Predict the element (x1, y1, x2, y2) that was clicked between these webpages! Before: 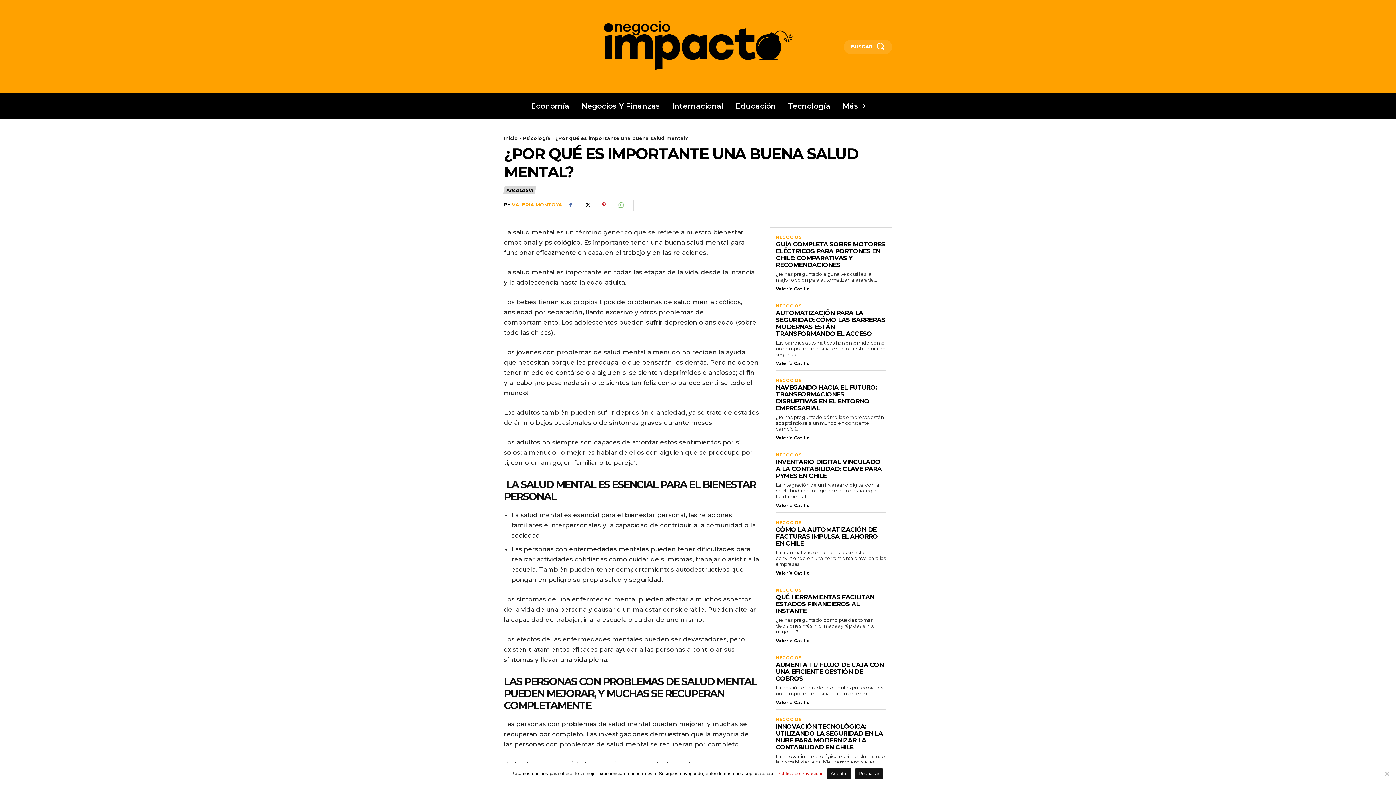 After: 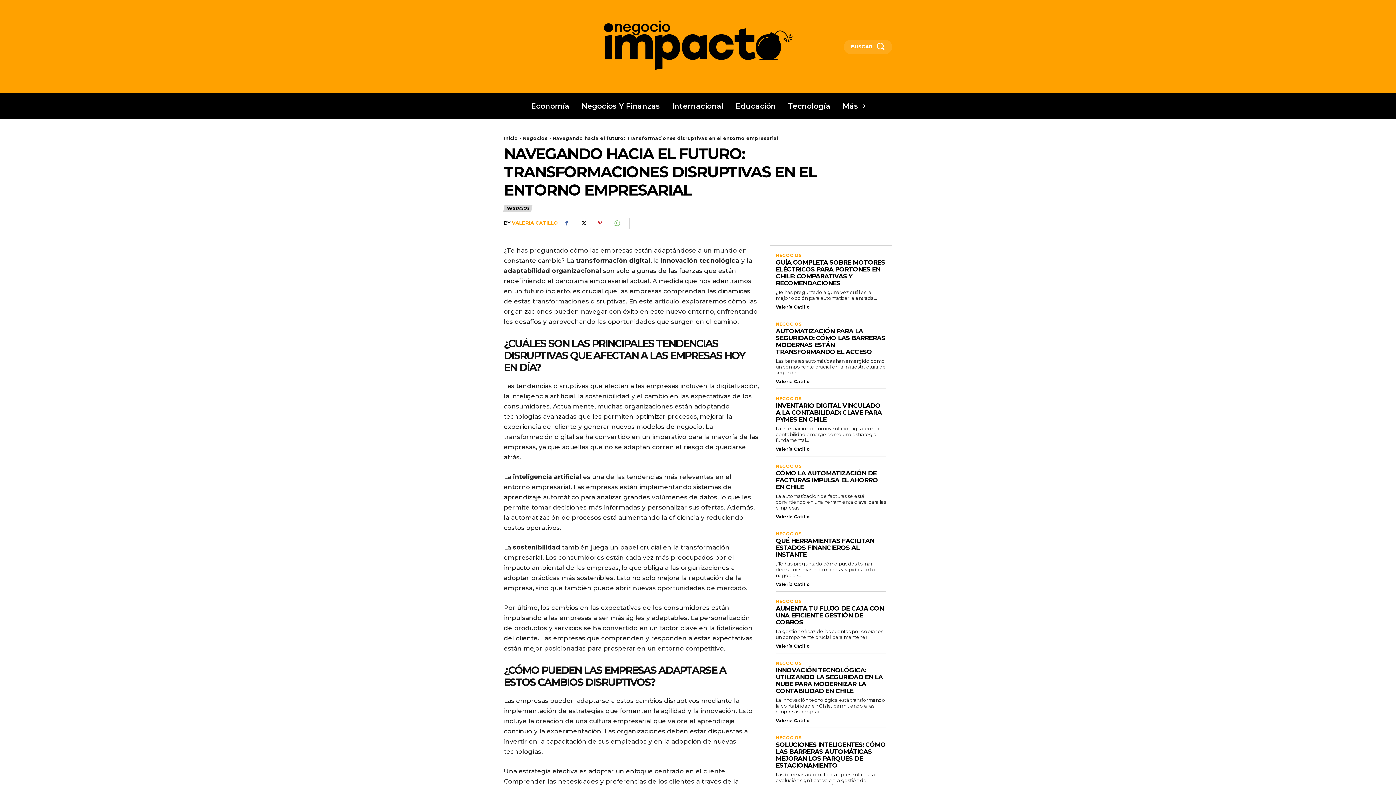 Action: bbox: (776, 383, 877, 411) label: NAVEGANDO HACIA EL FUTURO: TRANSFORMACIONES DISRUPTIVAS EN EL ENTORNO EMPRESARIAL